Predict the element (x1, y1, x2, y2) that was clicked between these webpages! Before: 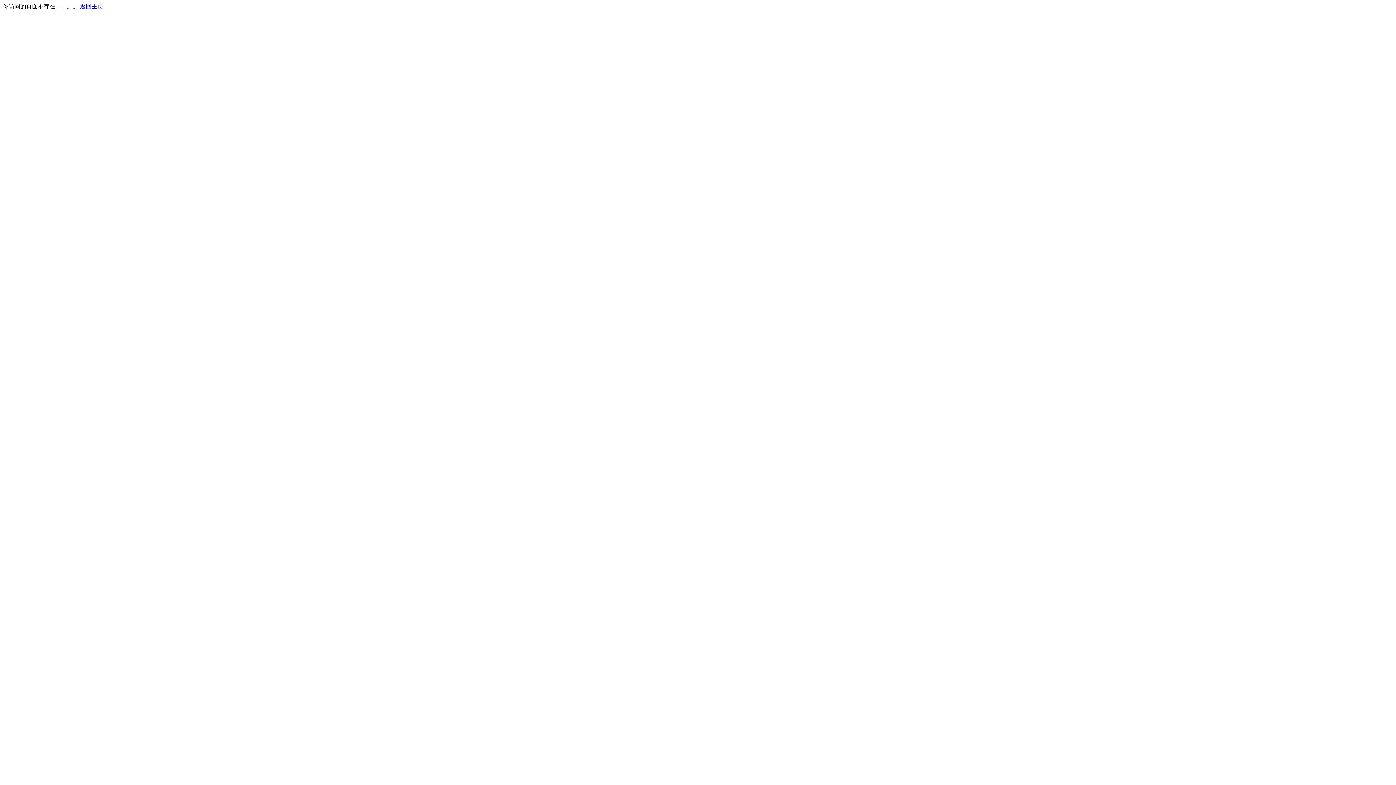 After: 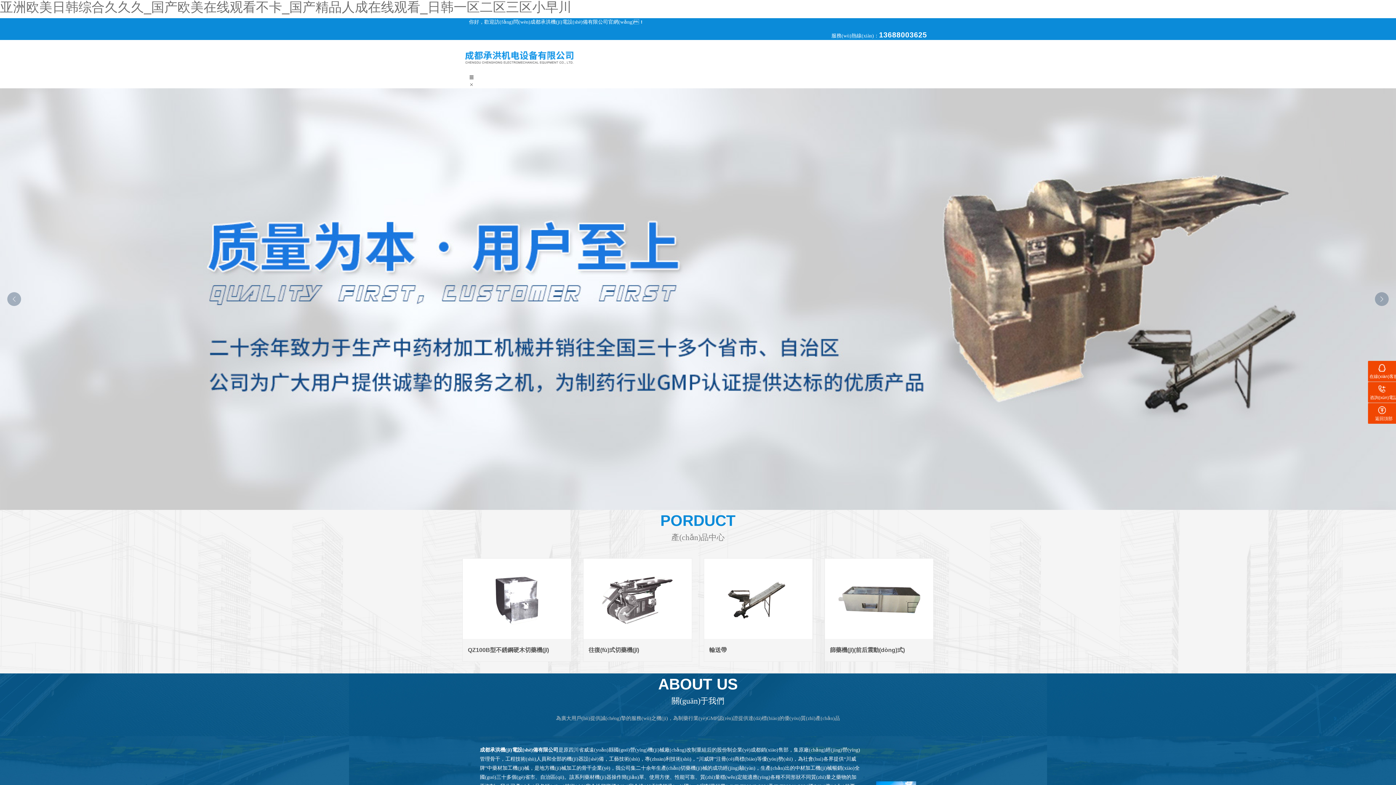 Action: label: 返回主页 bbox: (80, 3, 103, 9)